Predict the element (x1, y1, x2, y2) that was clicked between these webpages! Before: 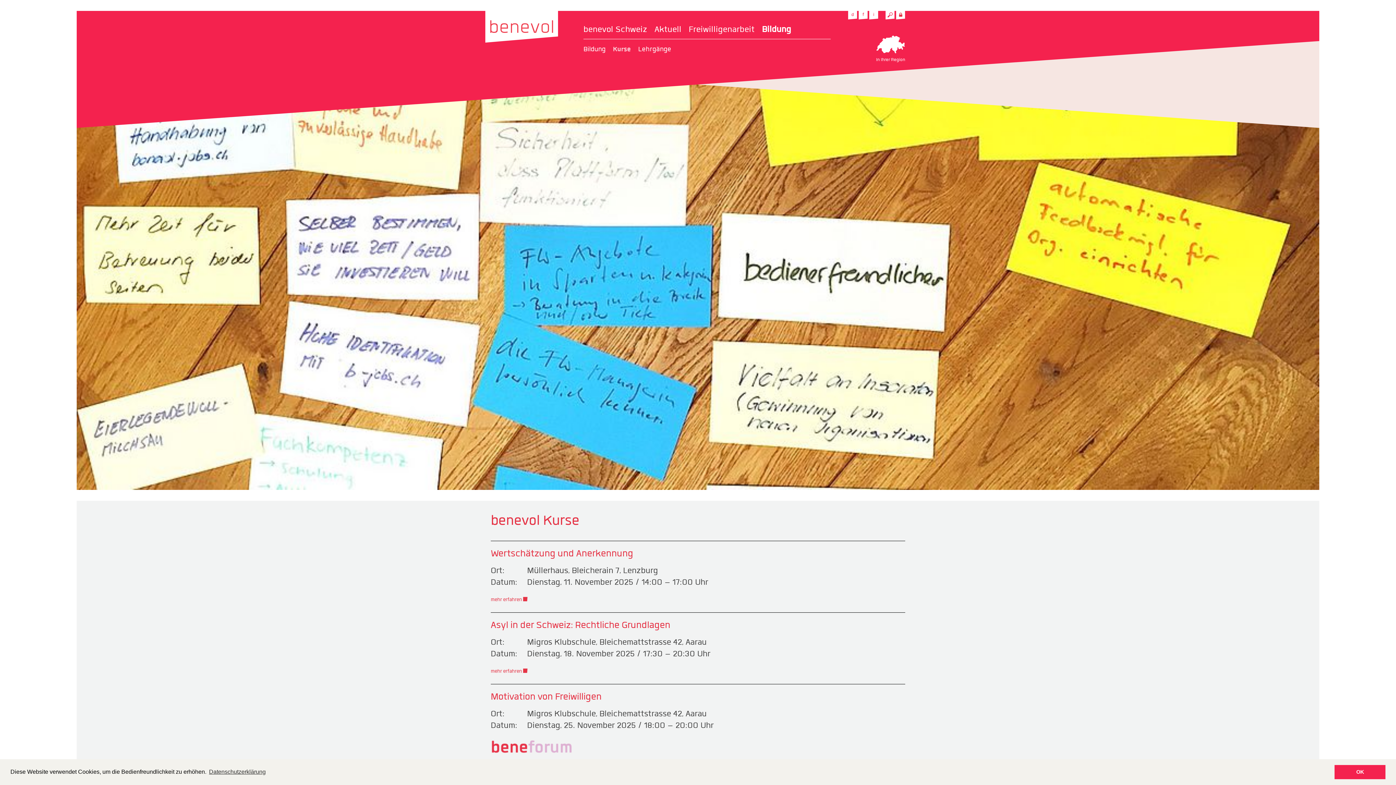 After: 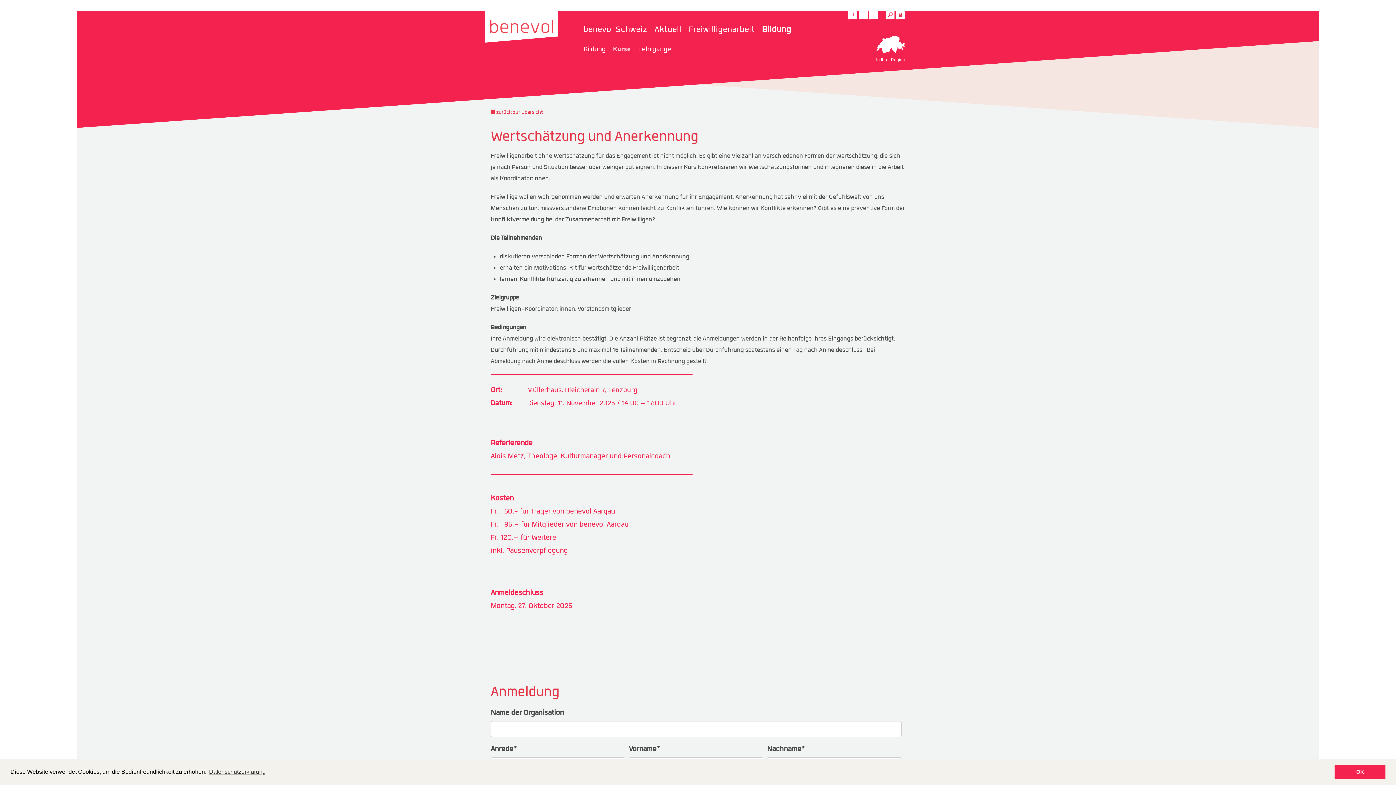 Action: bbox: (490, 548, 633, 560) label: Wertschätzung und Anerkennung